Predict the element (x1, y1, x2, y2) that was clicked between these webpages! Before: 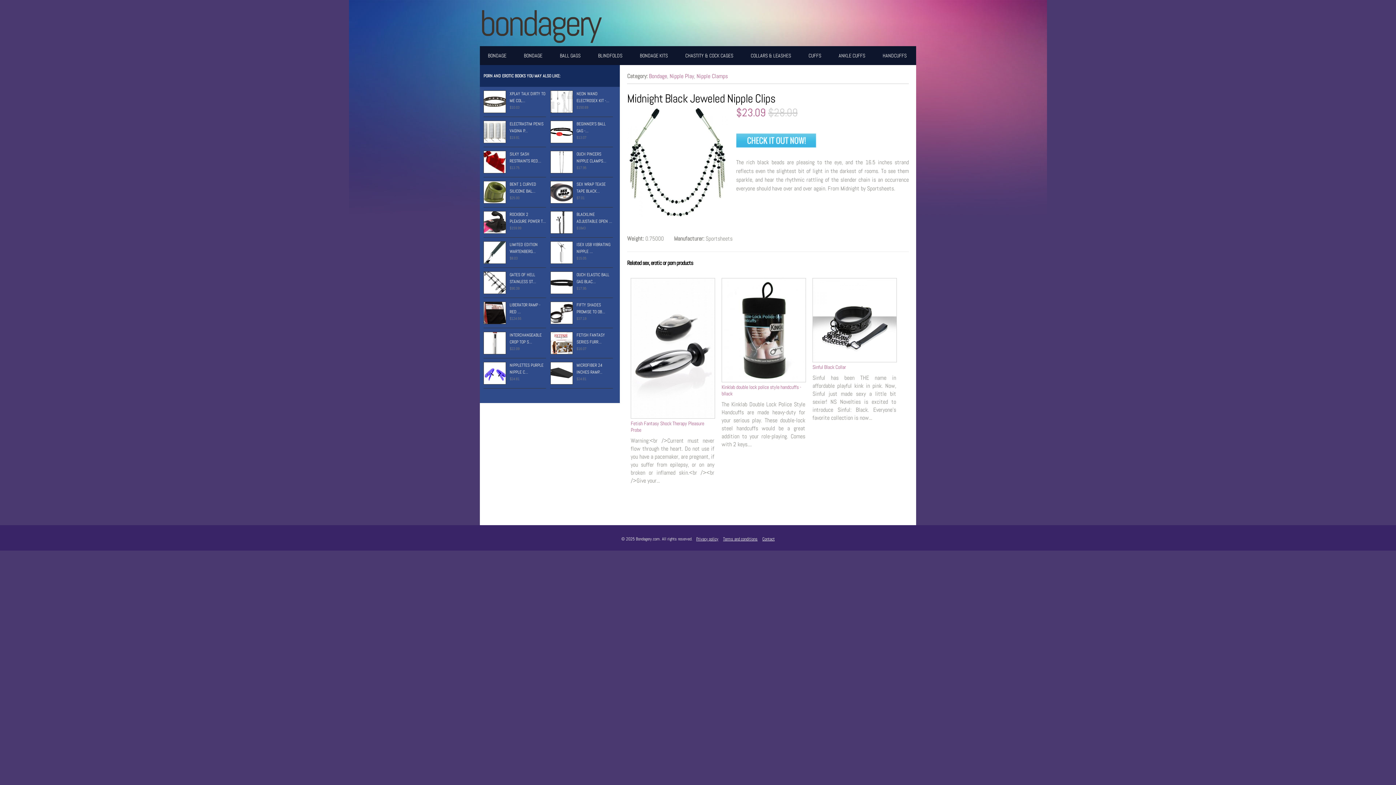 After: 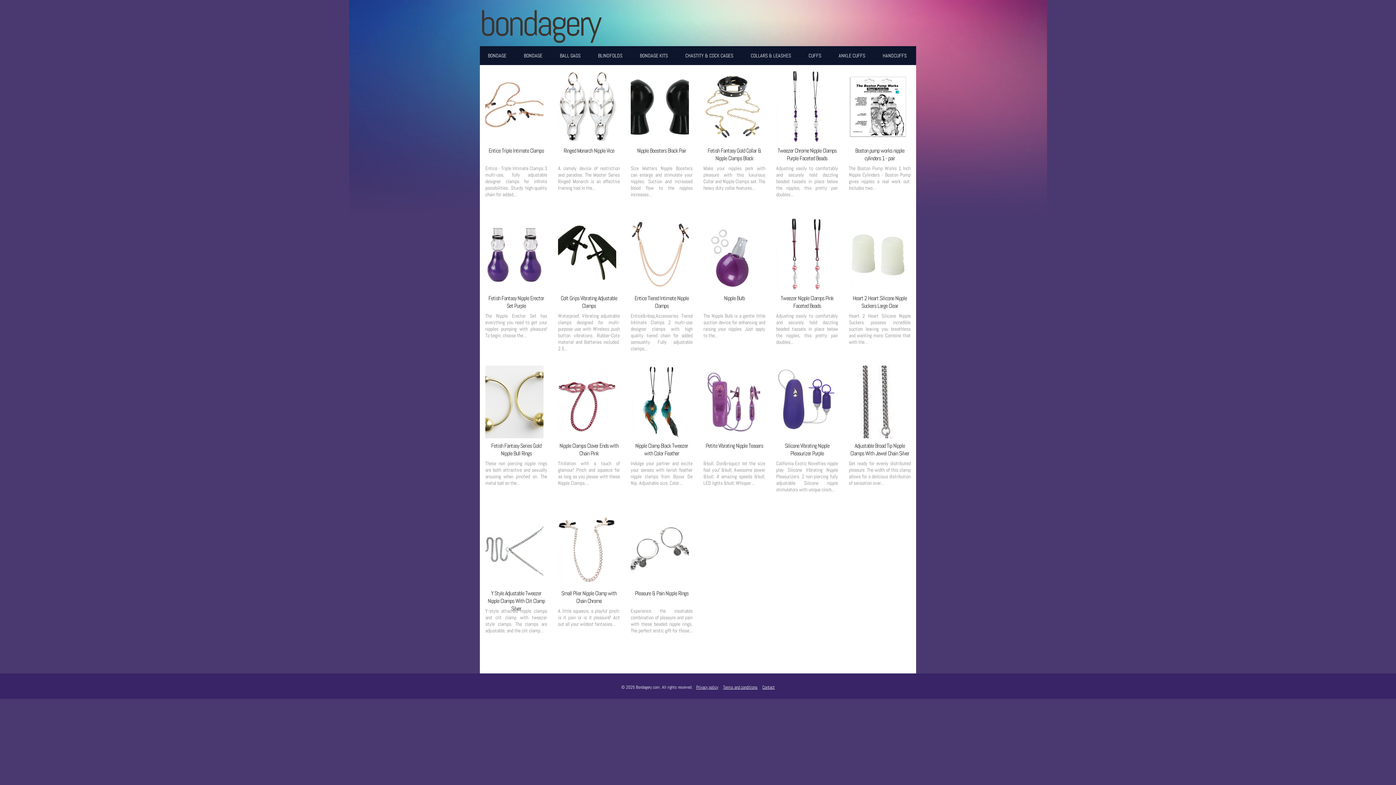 Action: bbox: (669, 72, 694, 80) label: Nipple Play